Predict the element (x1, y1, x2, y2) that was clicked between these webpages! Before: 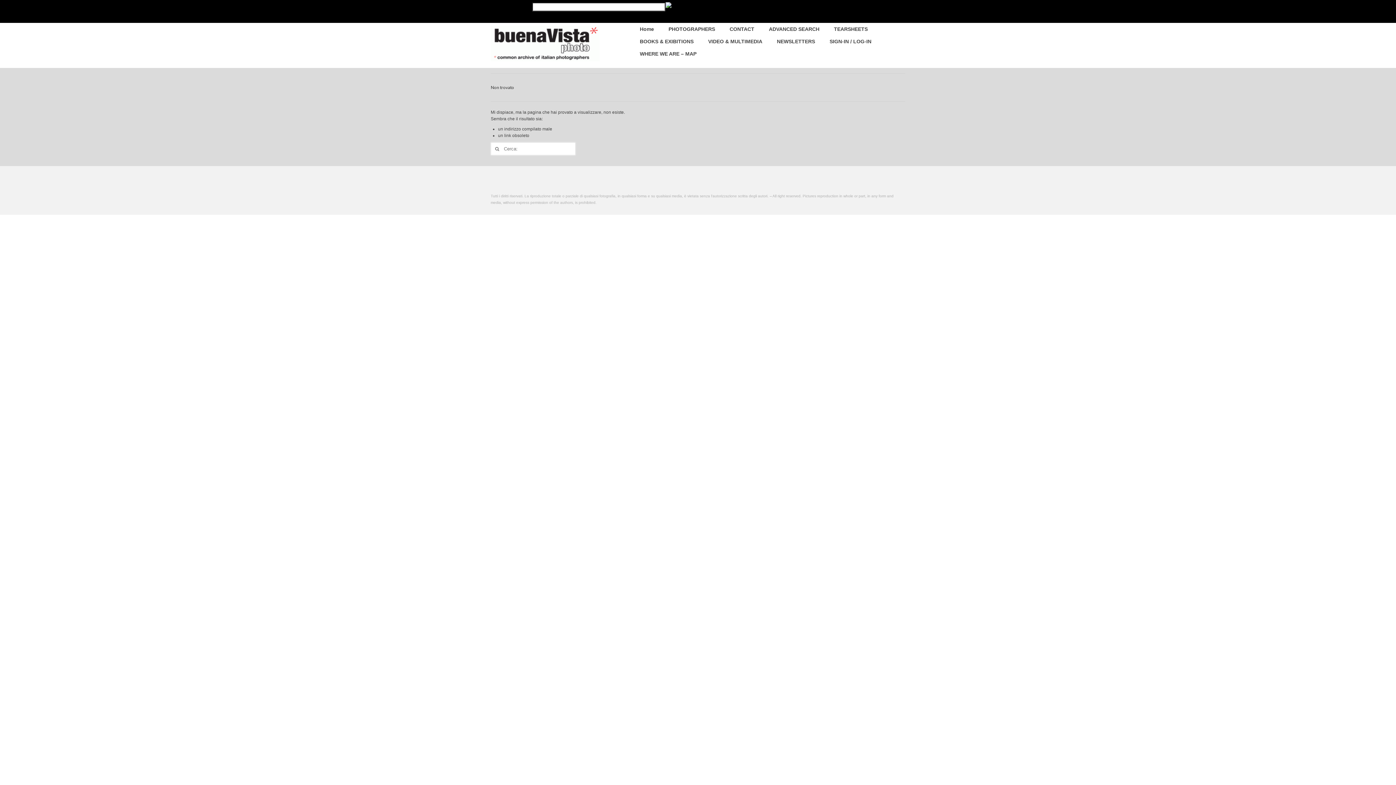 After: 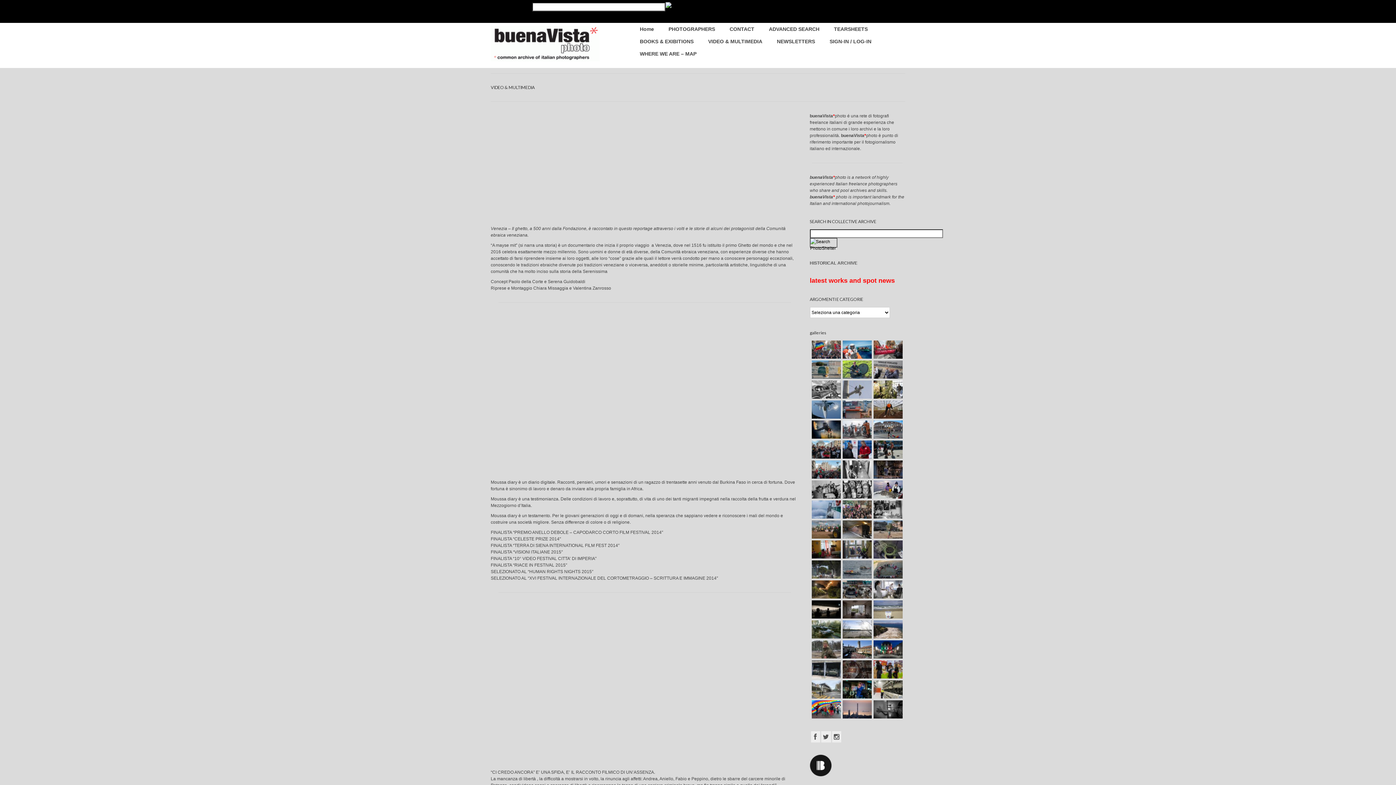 Action: bbox: (701, 35, 769, 47) label: VIDEO & MULTIMEDIA